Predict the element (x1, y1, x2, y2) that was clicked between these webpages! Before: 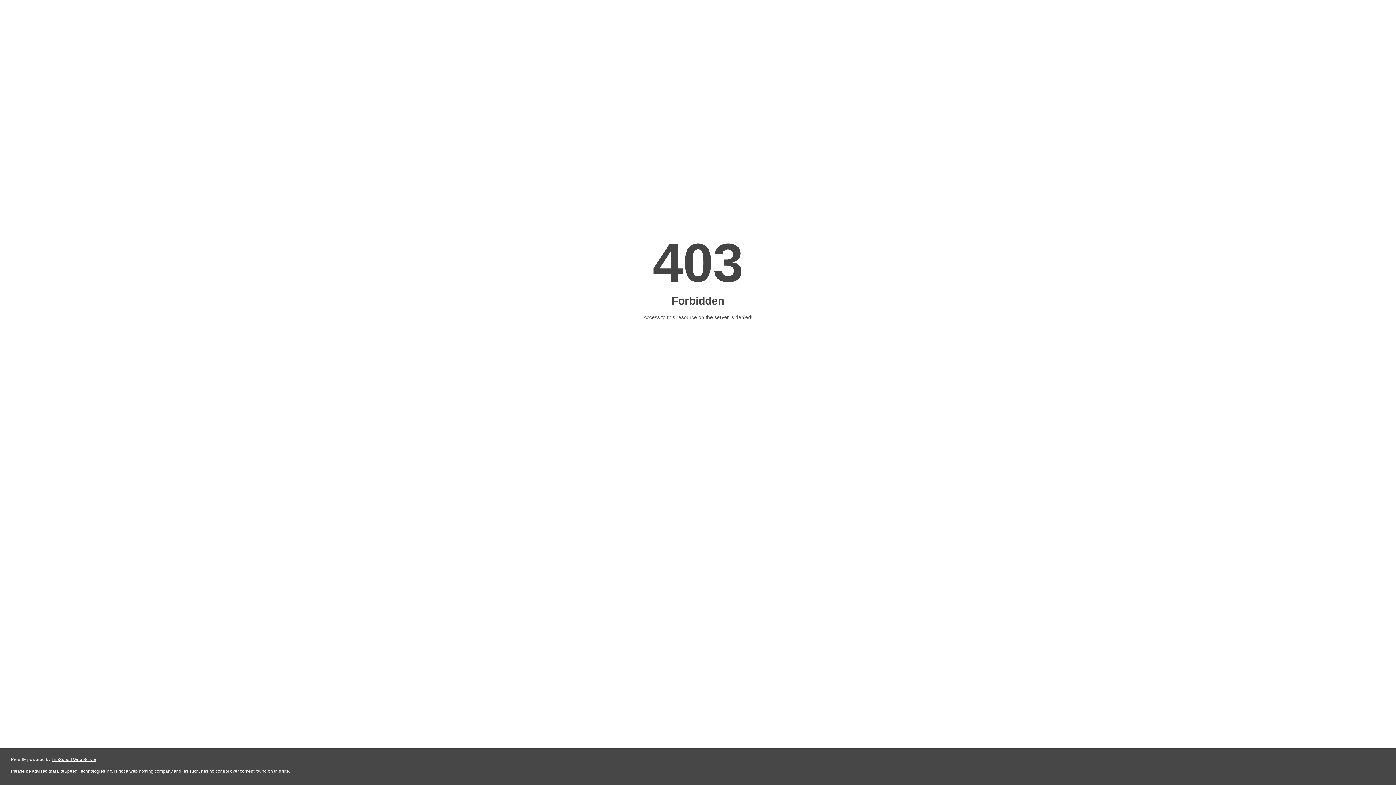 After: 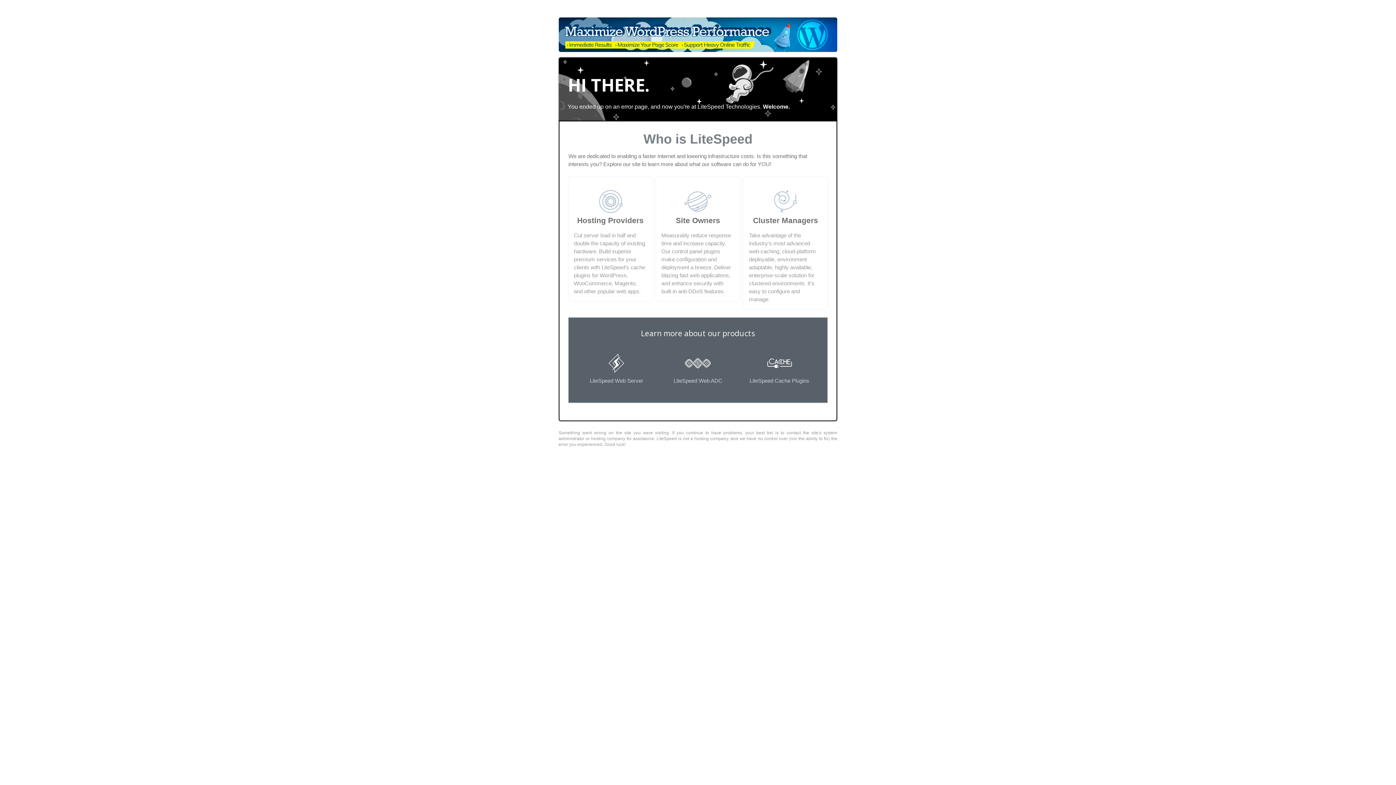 Action: label: LiteSpeed Web Server bbox: (51, 757, 96, 762)